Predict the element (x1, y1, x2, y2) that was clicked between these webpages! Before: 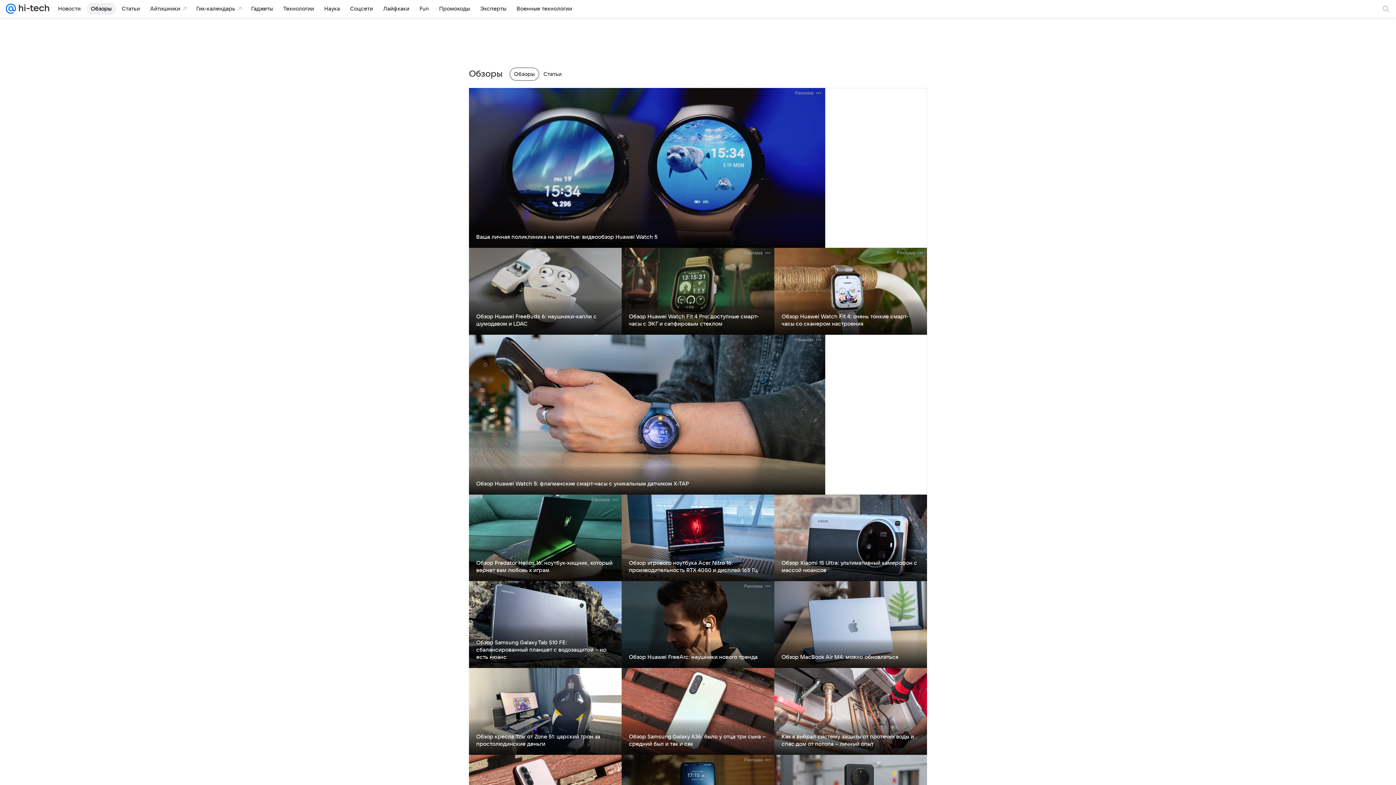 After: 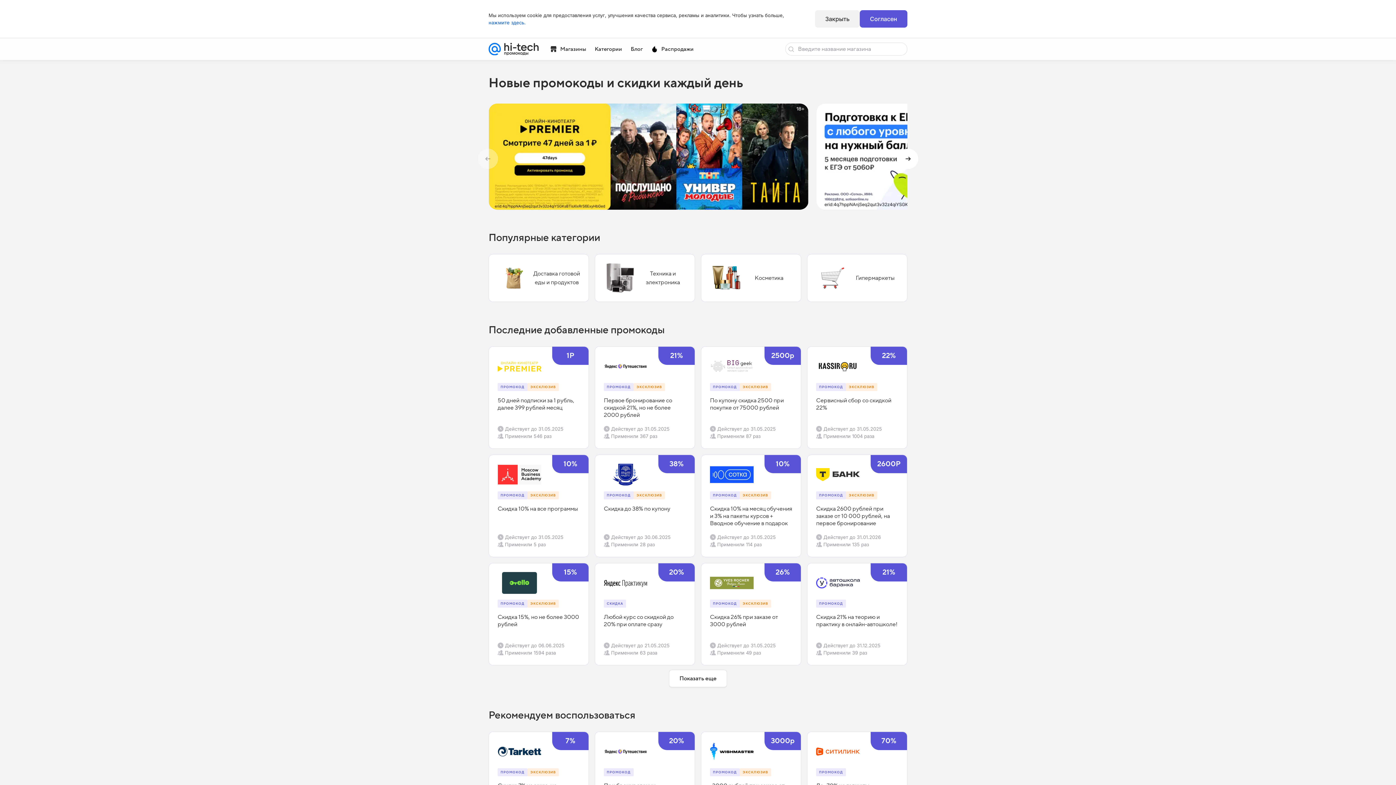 Action: label: Промокоды bbox: (434, 2, 474, 14)